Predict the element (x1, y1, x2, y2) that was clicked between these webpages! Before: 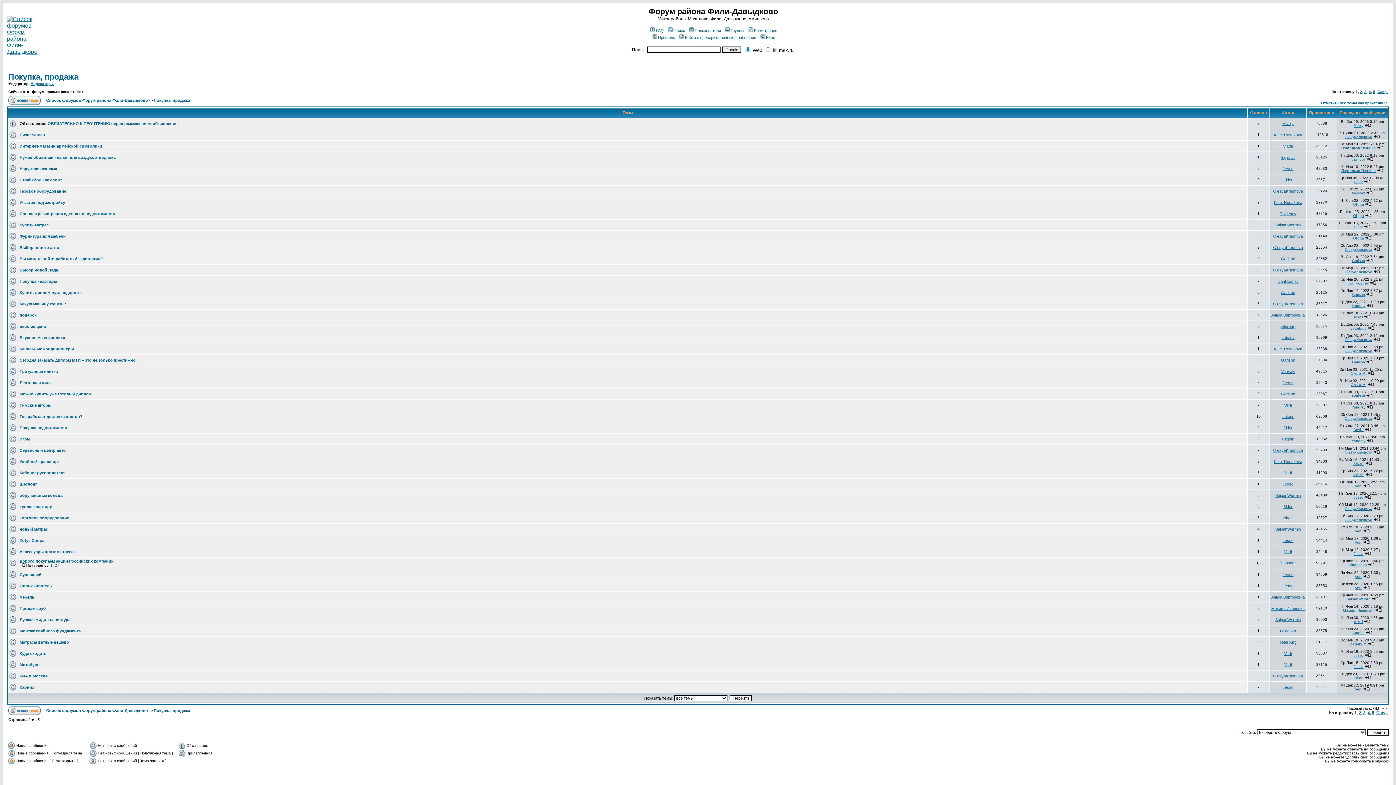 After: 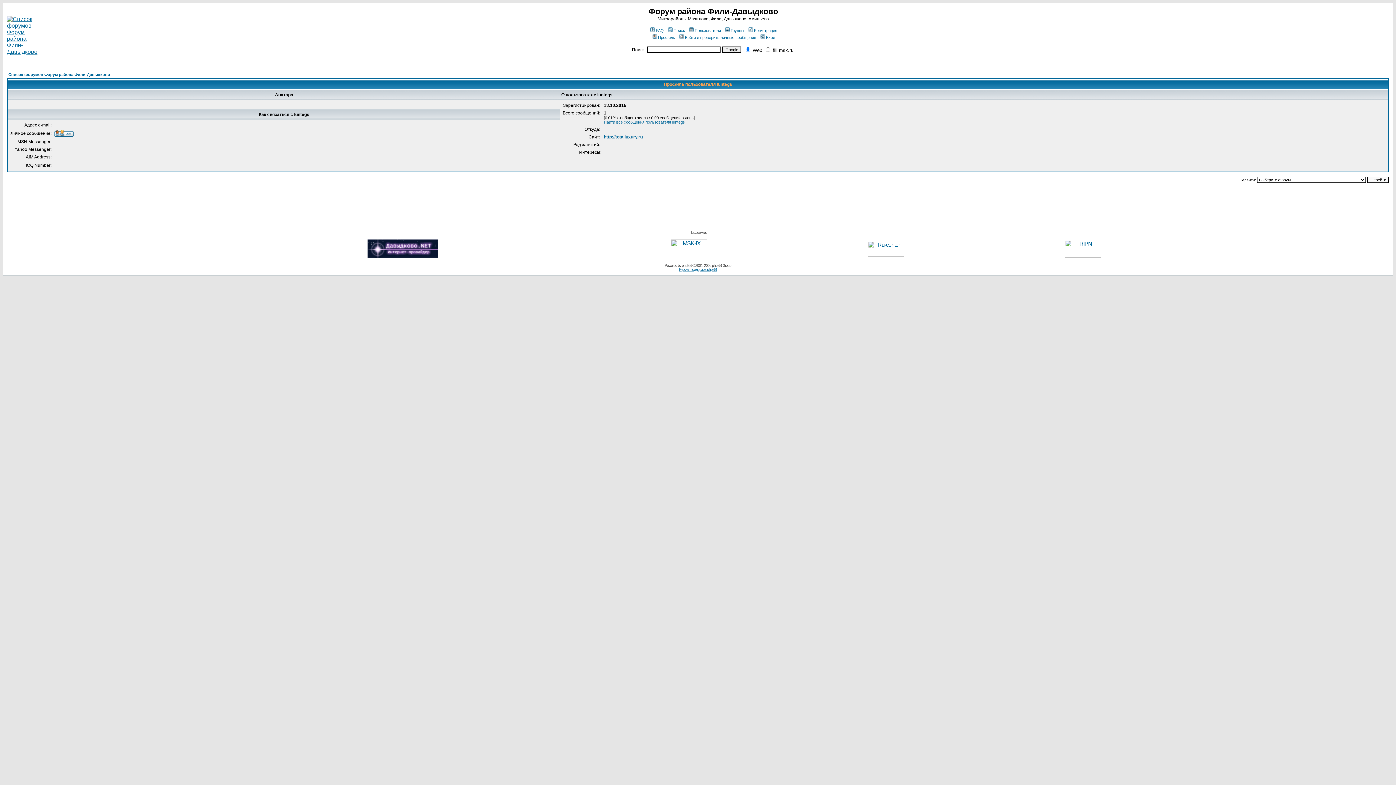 Action: label: luntegs bbox: (1282, 414, 1294, 418)